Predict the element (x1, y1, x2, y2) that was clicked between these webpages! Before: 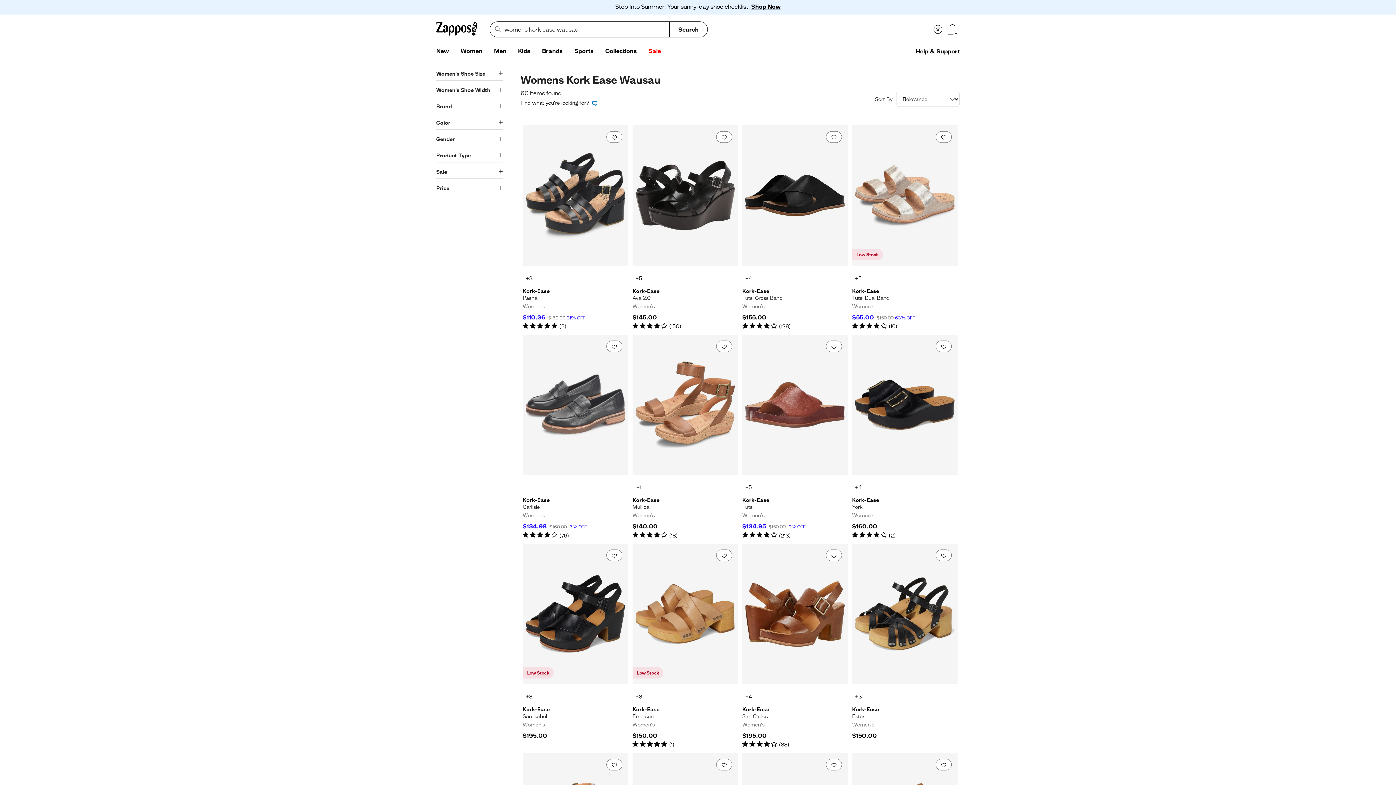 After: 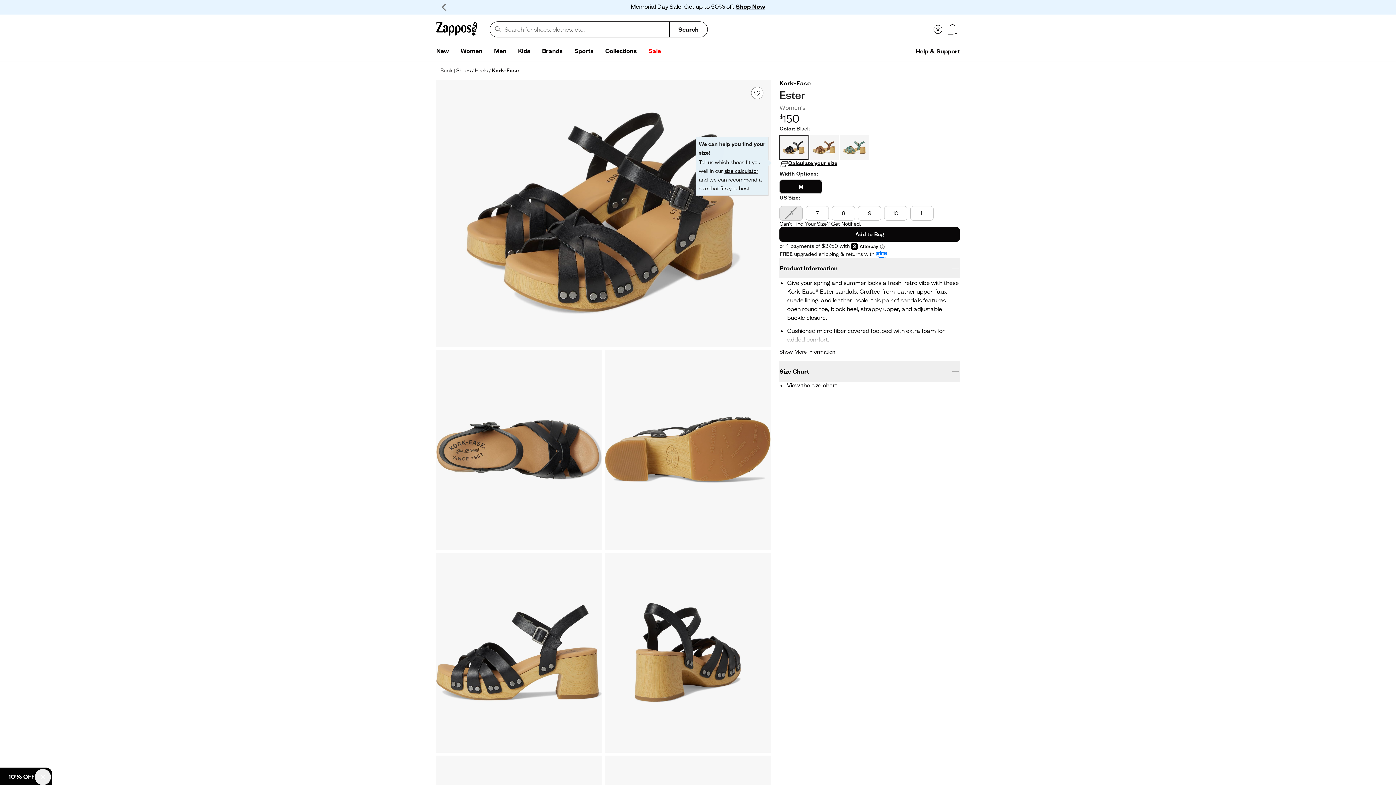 Action: bbox: (852, 690, 864, 703) label: Link, 3 more colors